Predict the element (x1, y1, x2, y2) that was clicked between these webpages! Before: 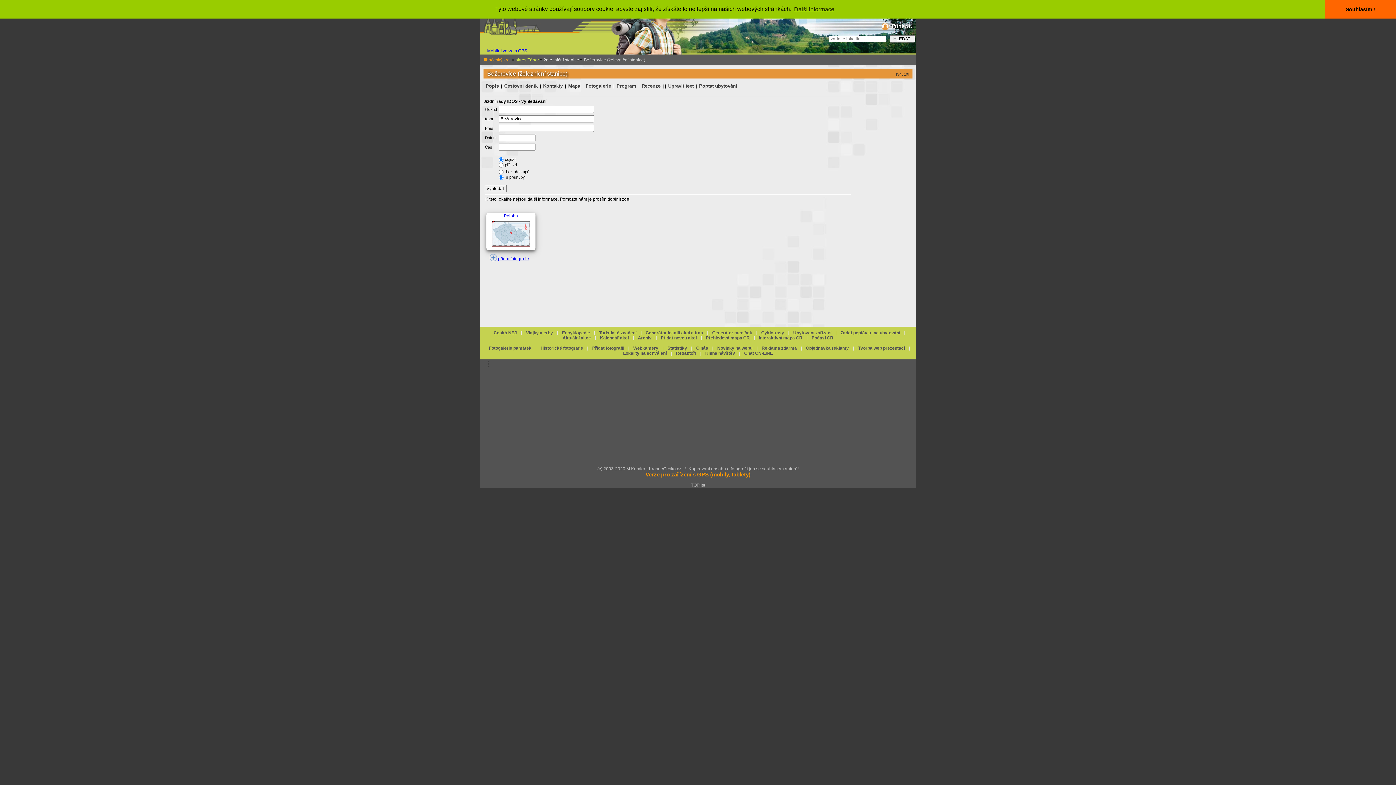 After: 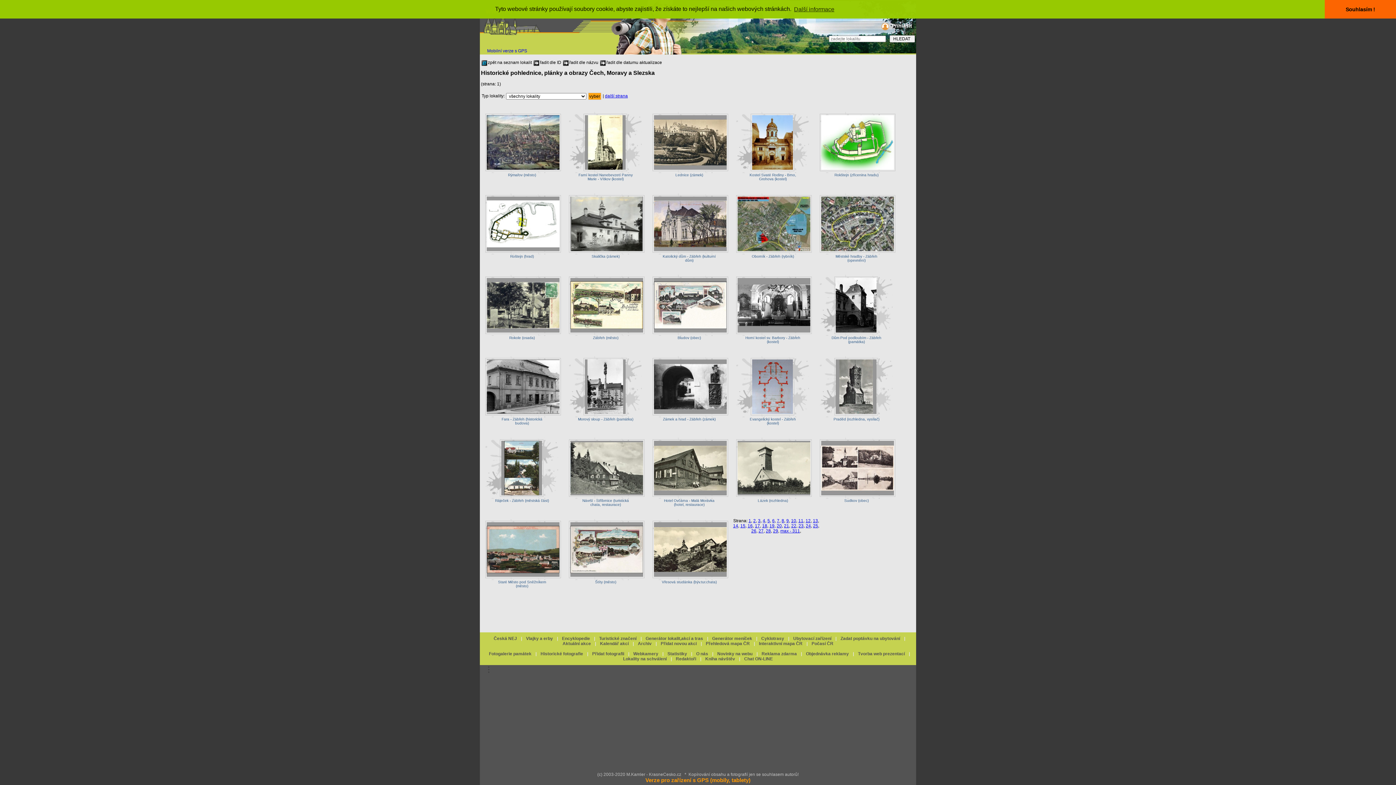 Action: bbox: (540, 345, 583, 350) label: Historické fotografie